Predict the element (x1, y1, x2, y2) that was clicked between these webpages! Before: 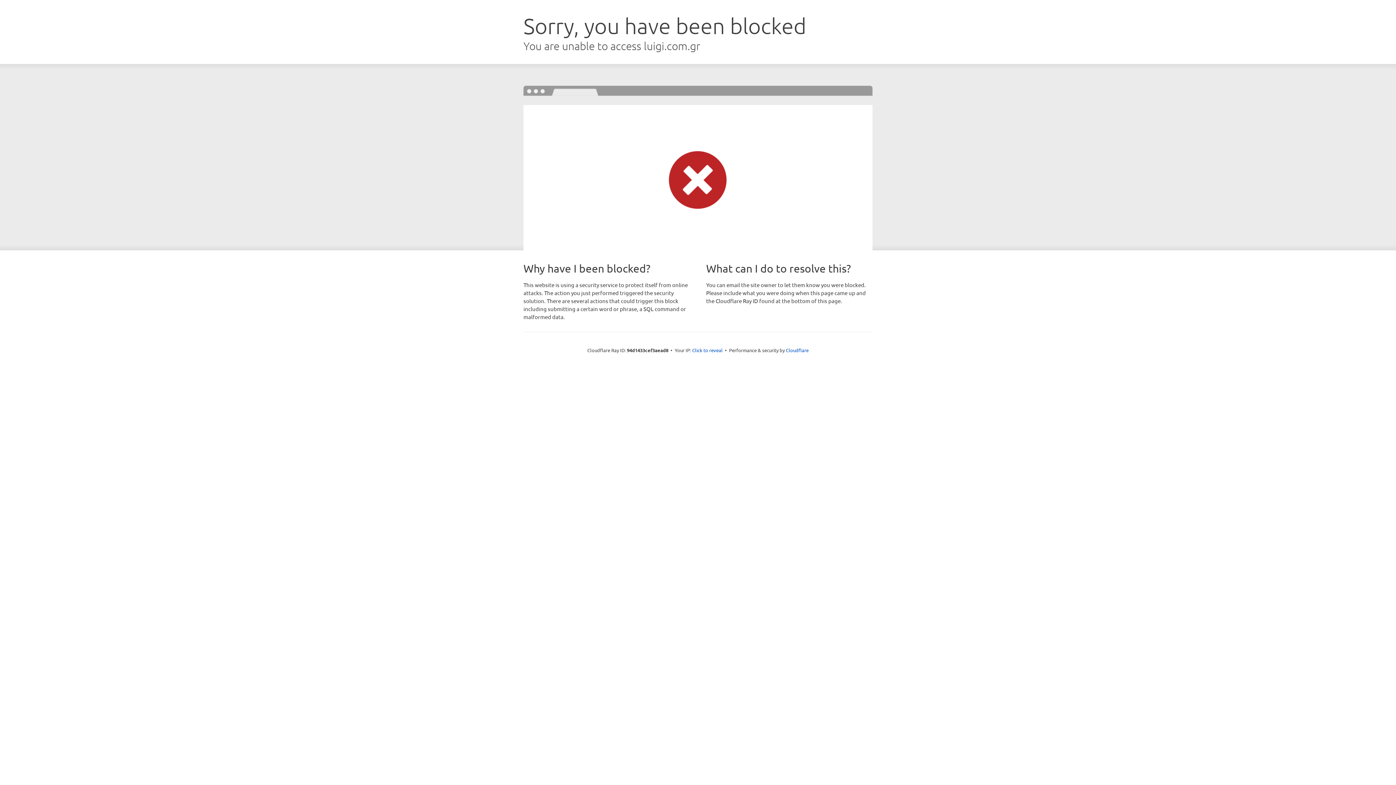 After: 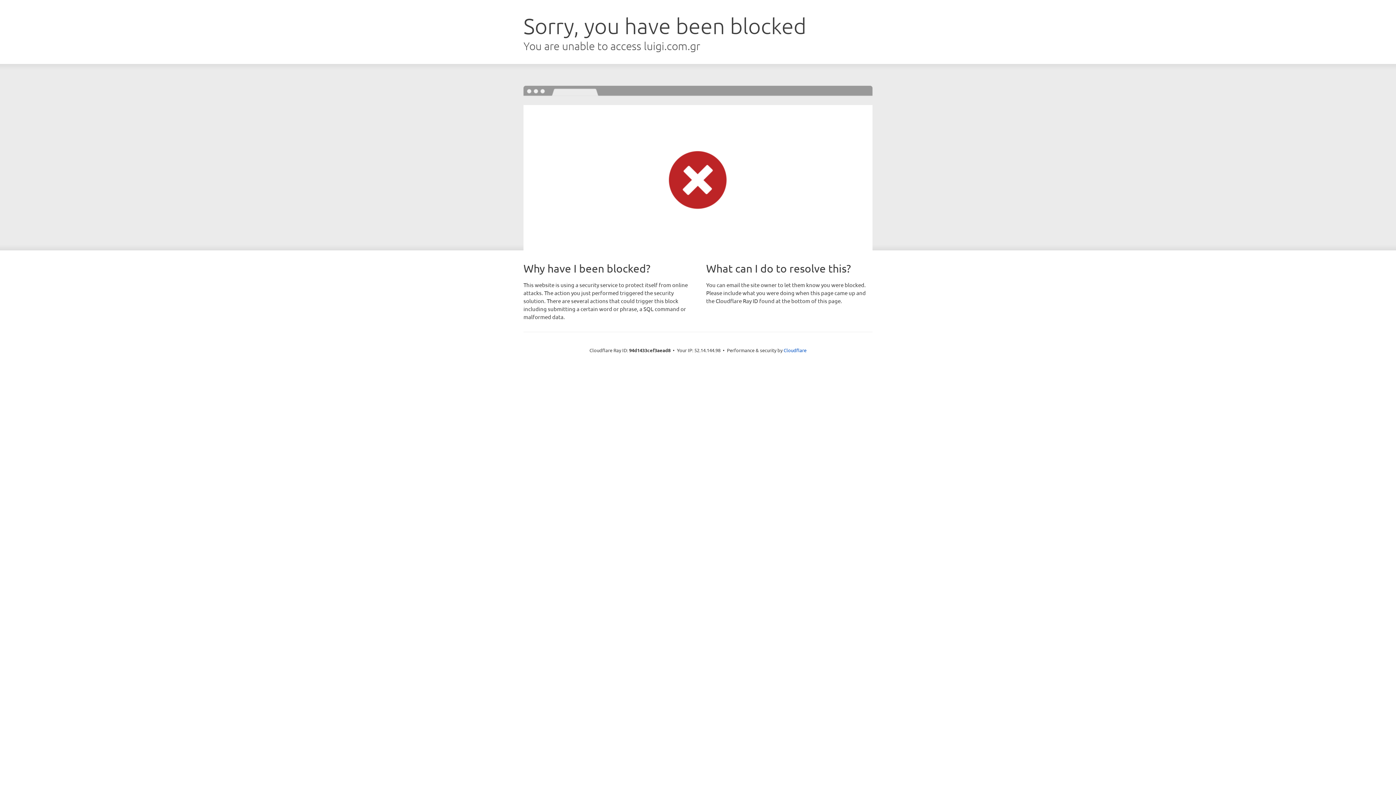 Action: bbox: (692, 346, 722, 353) label: Click to reveal